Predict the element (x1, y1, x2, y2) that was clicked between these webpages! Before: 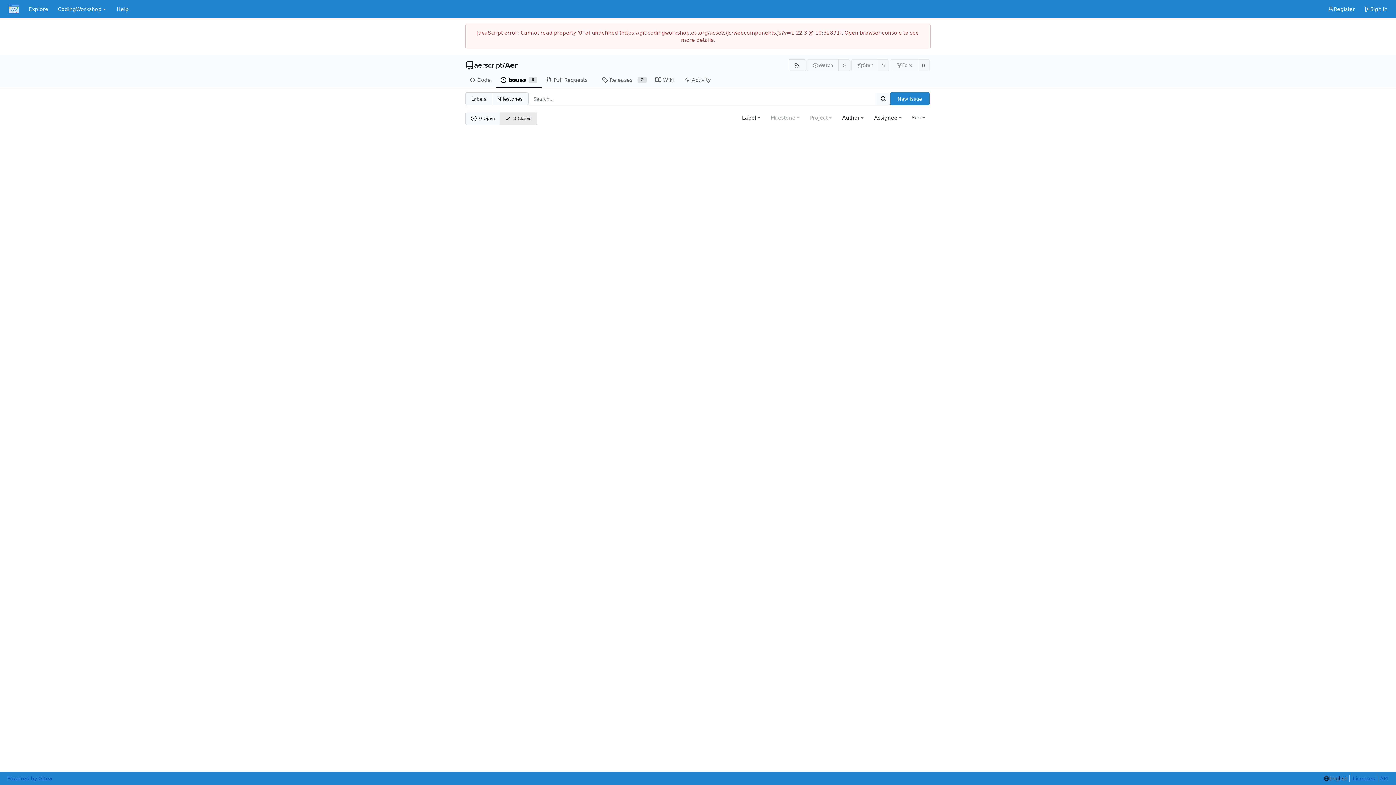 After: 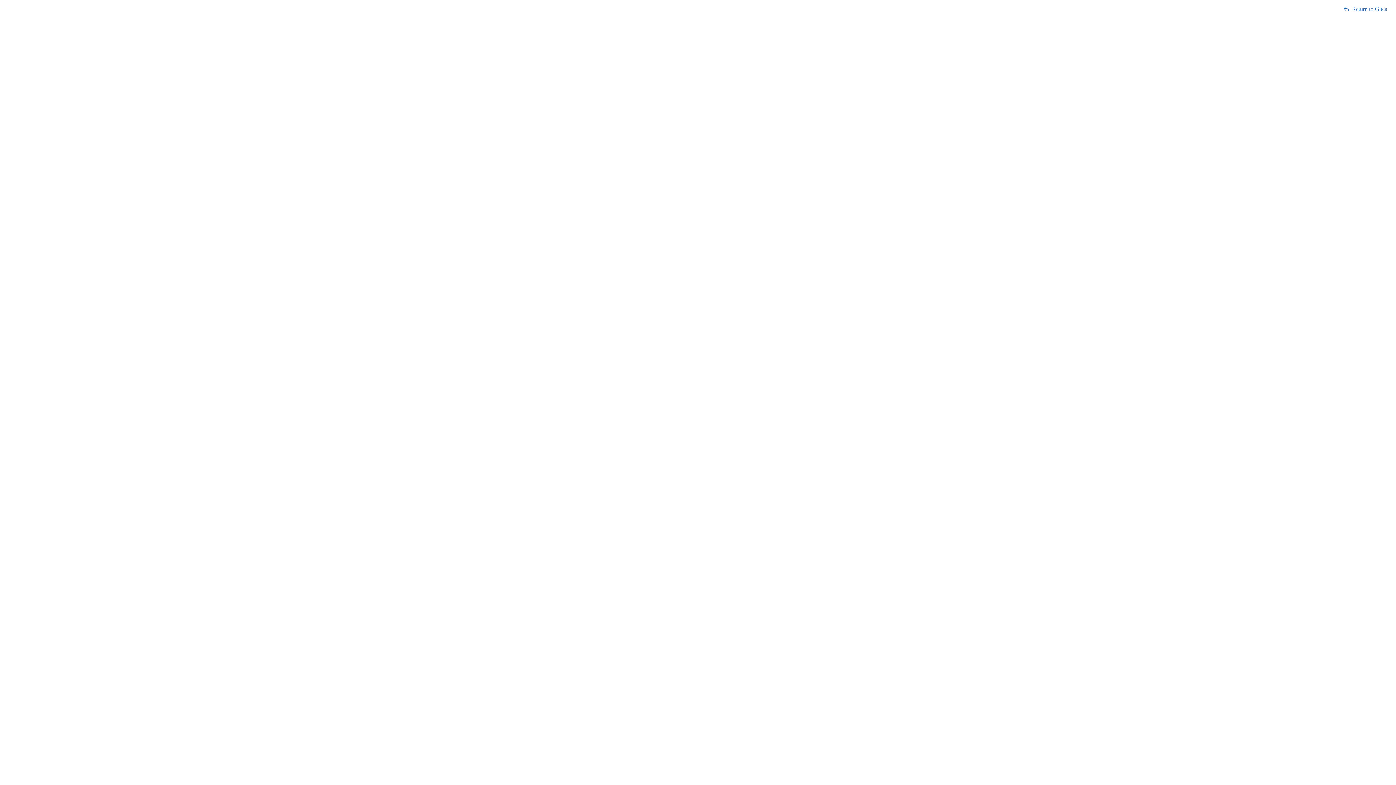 Action: label: API bbox: (1377, 775, 1388, 782)